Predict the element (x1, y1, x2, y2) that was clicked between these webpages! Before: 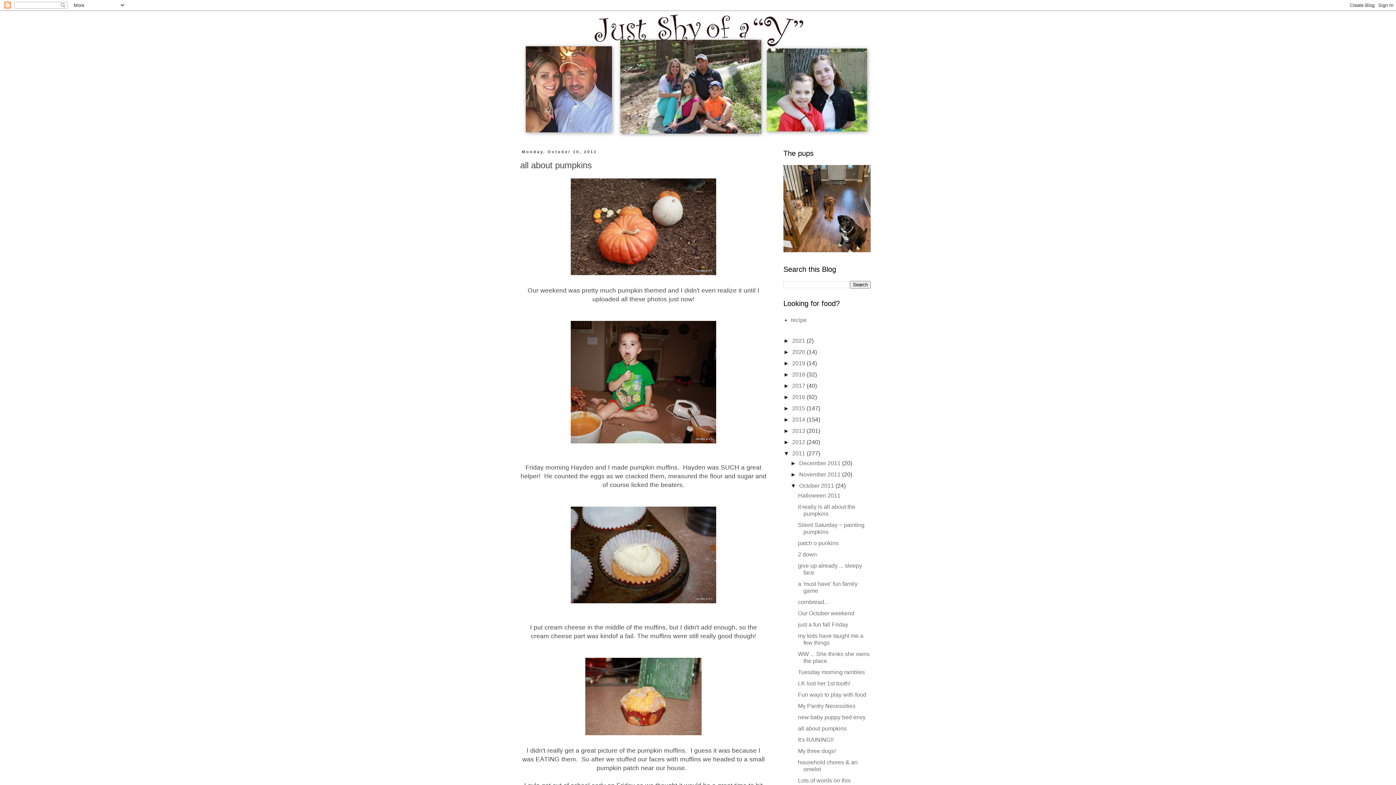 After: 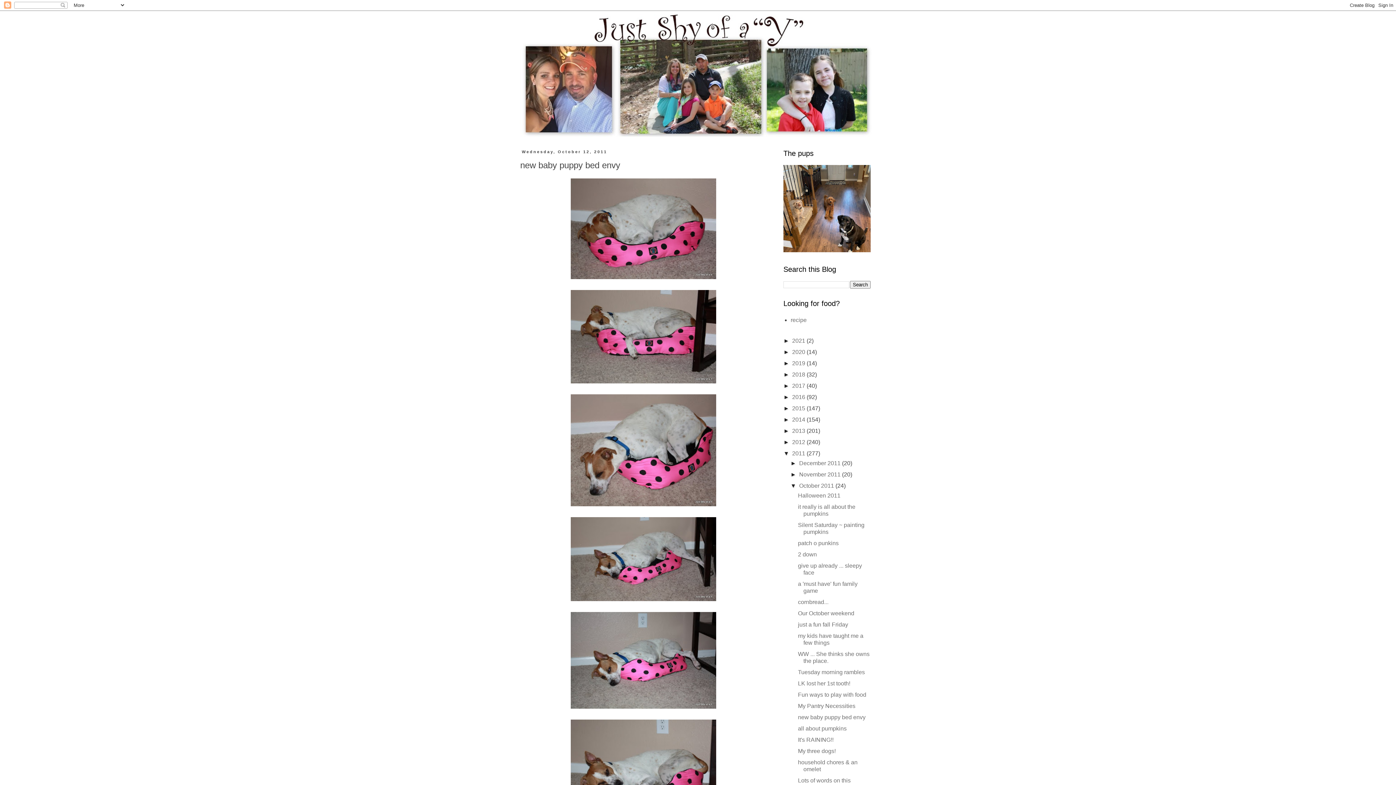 Action: bbox: (798, 714, 865, 720) label: new baby puppy bed envy